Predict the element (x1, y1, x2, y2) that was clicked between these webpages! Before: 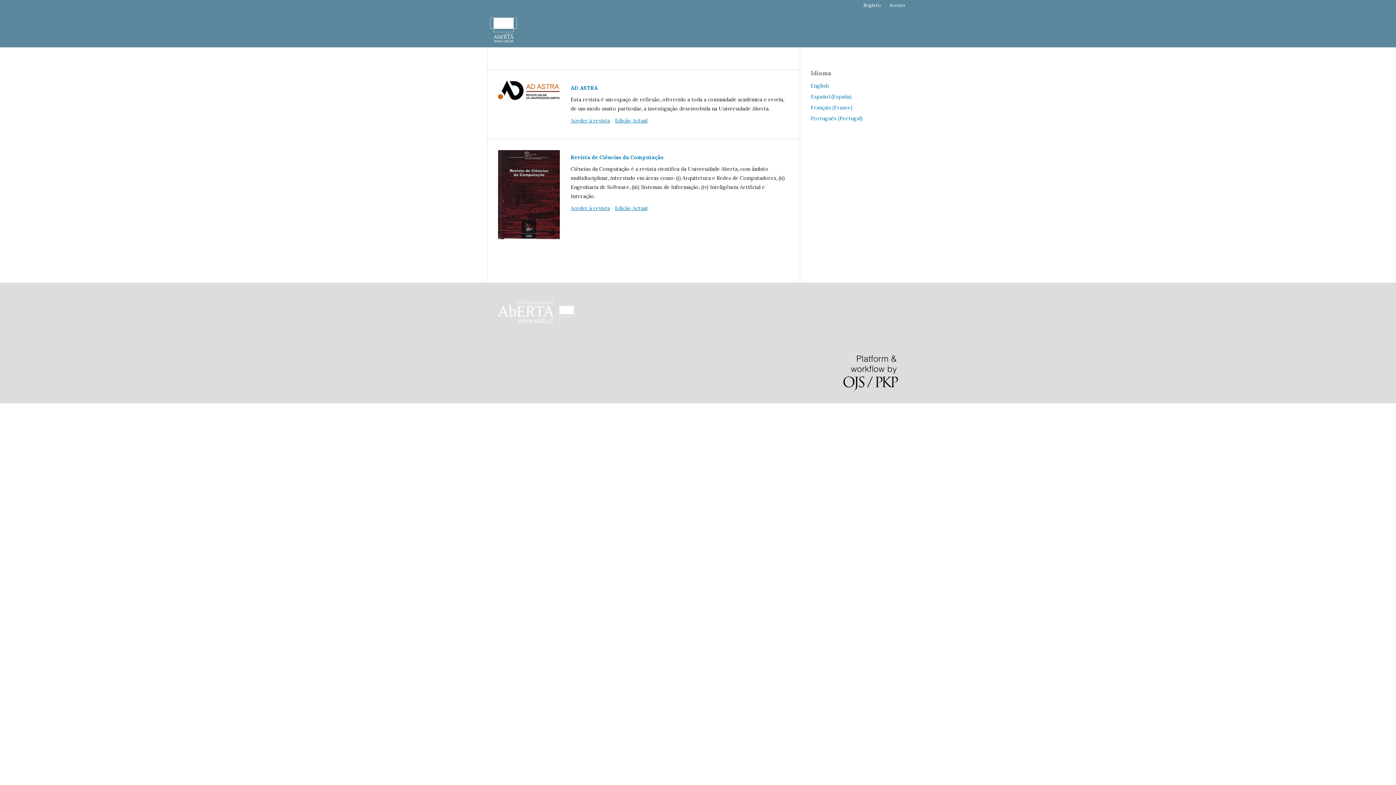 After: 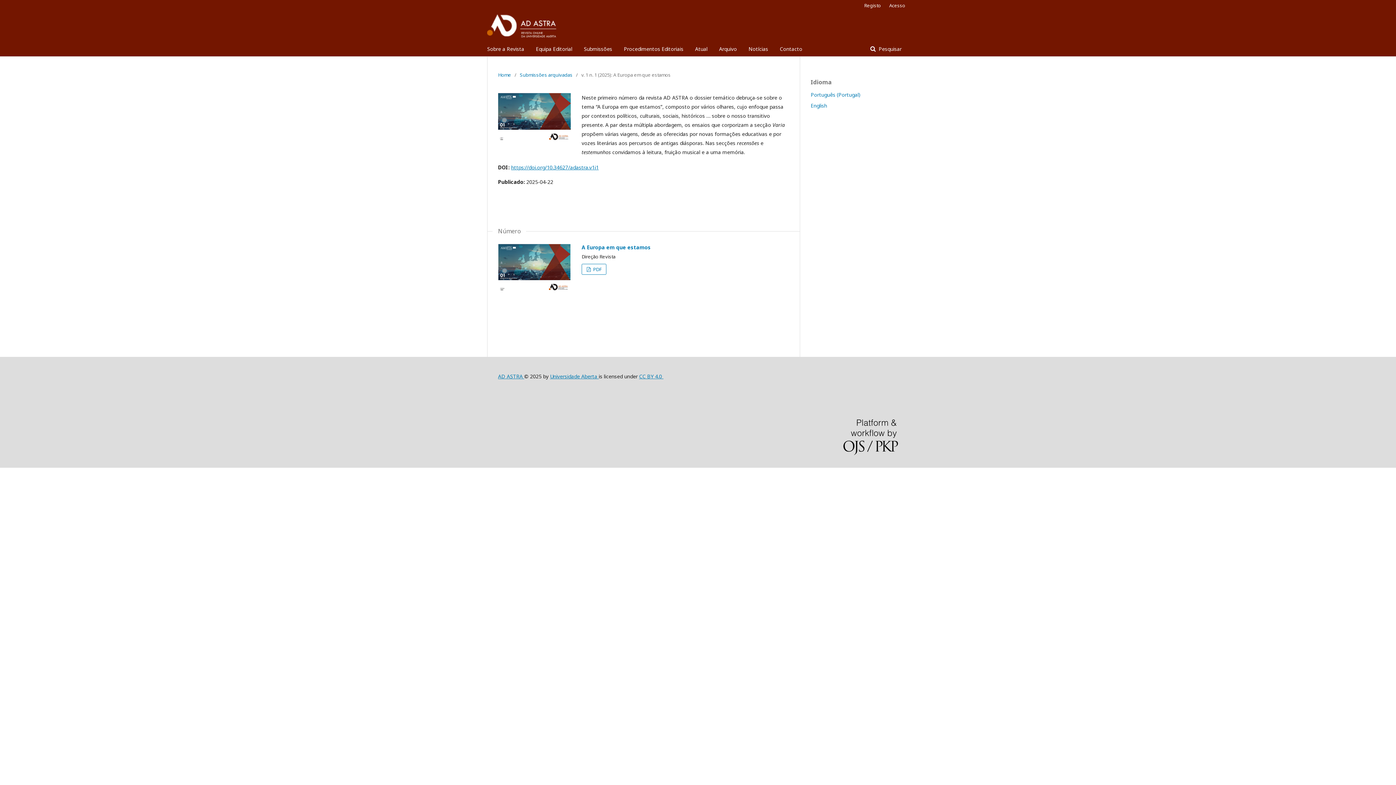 Action: label: Edição Actual bbox: (615, 117, 647, 124)